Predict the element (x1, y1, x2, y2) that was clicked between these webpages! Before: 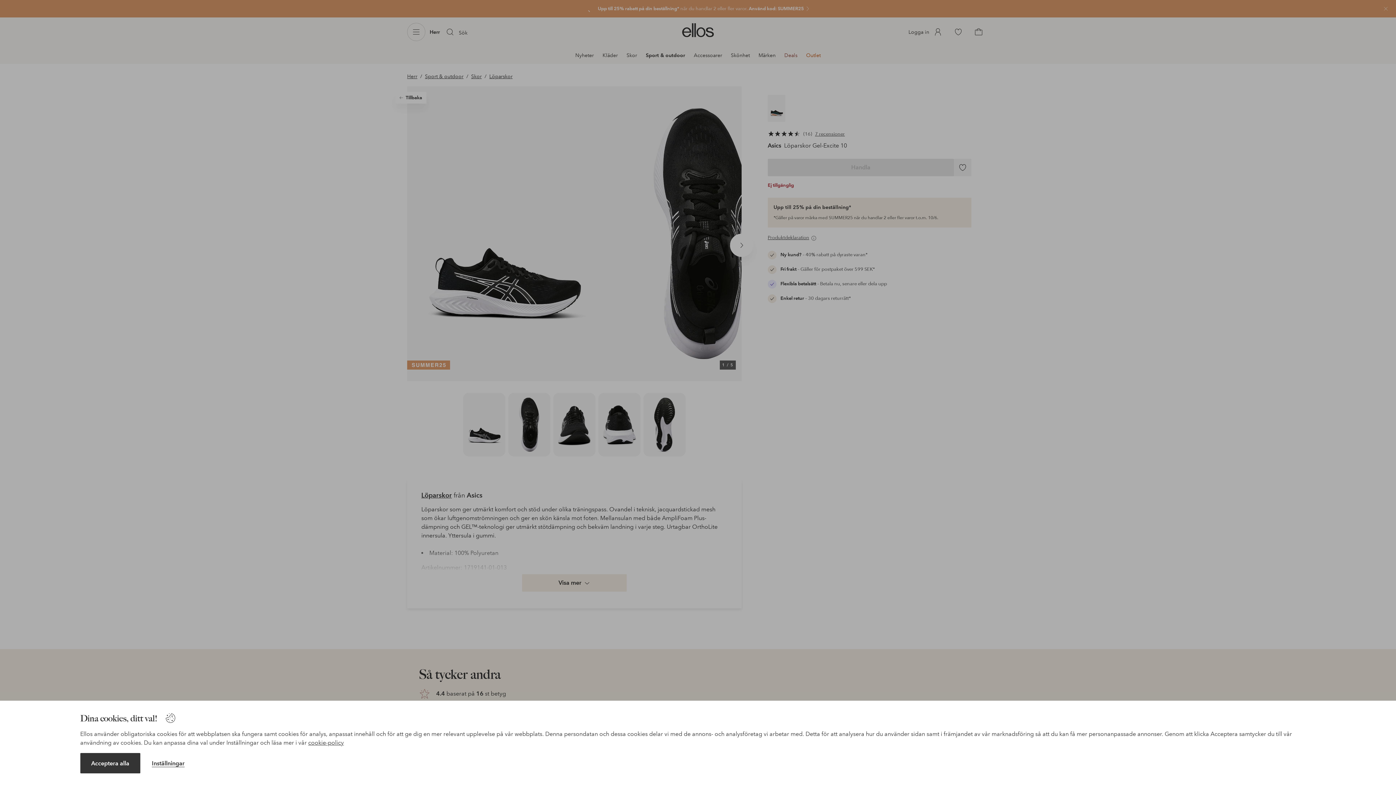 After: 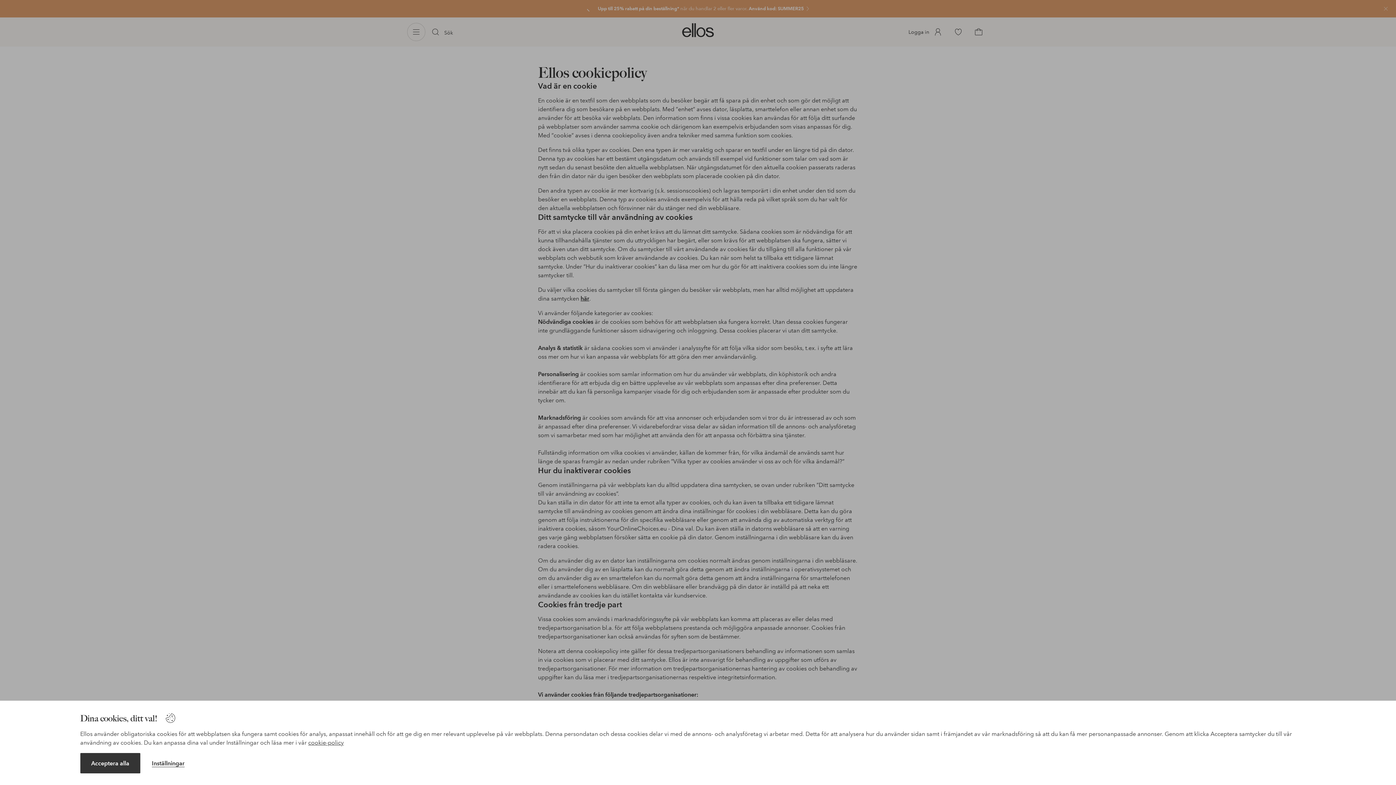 Action: label: cookie-policy bbox: (308, 739, 343, 746)